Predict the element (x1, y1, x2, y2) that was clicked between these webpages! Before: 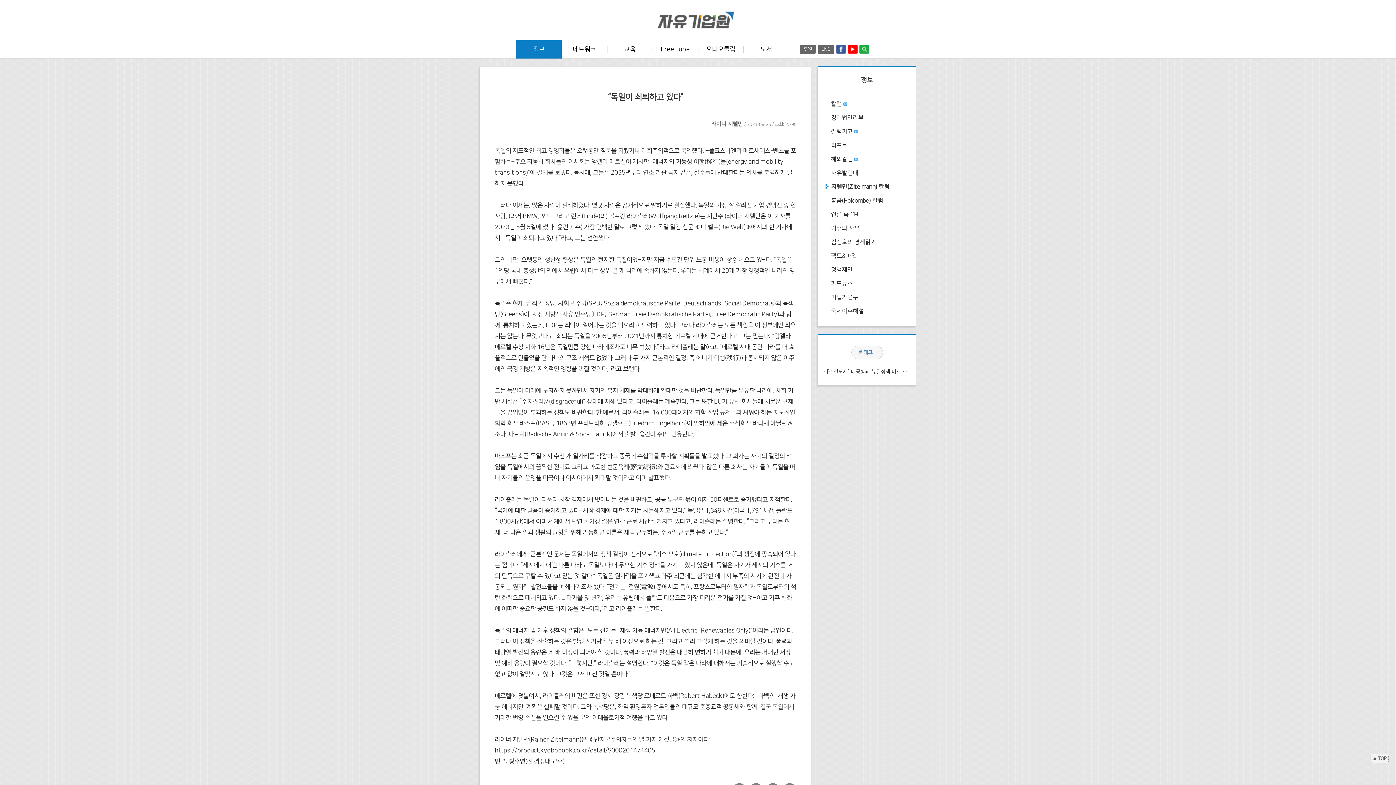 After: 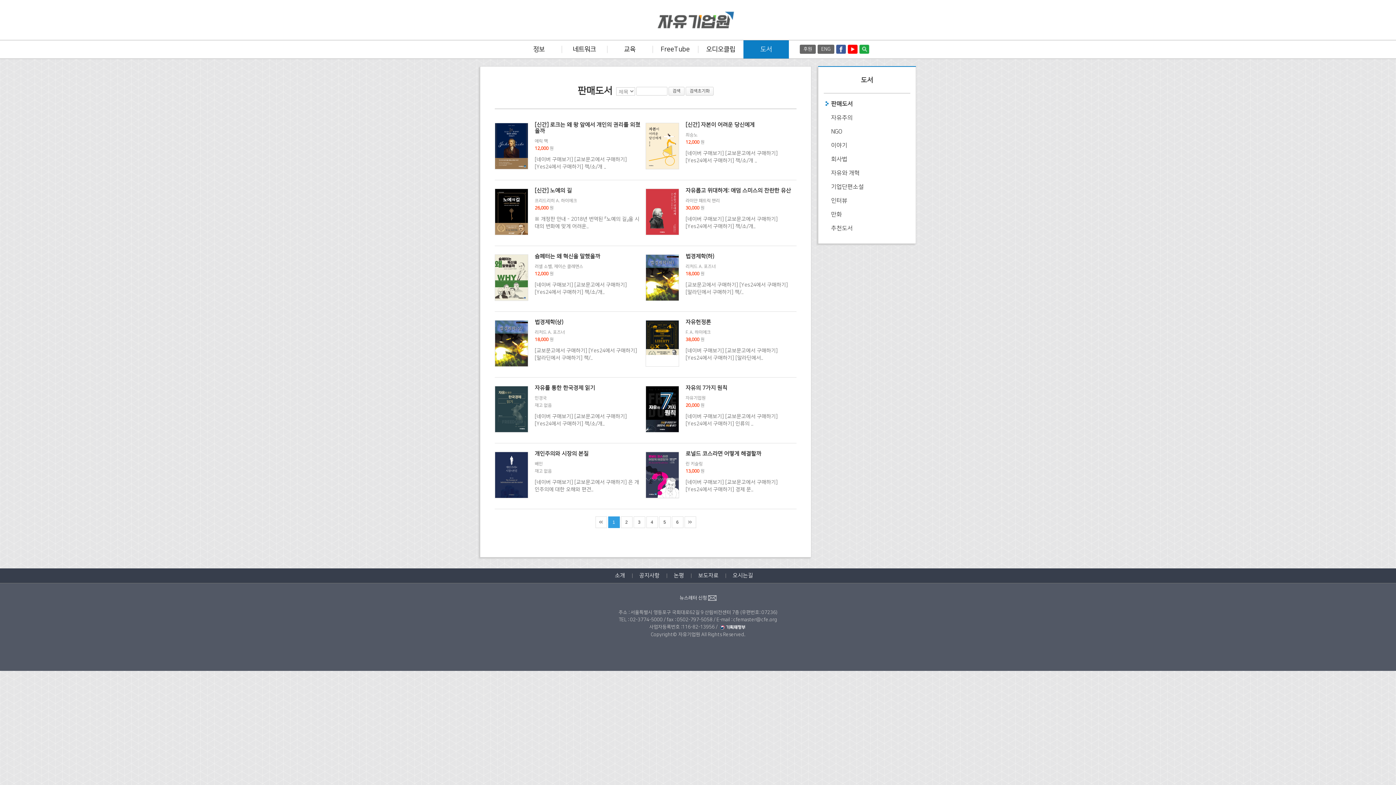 Action: bbox: (743, 40, 789, 58) label: 도서